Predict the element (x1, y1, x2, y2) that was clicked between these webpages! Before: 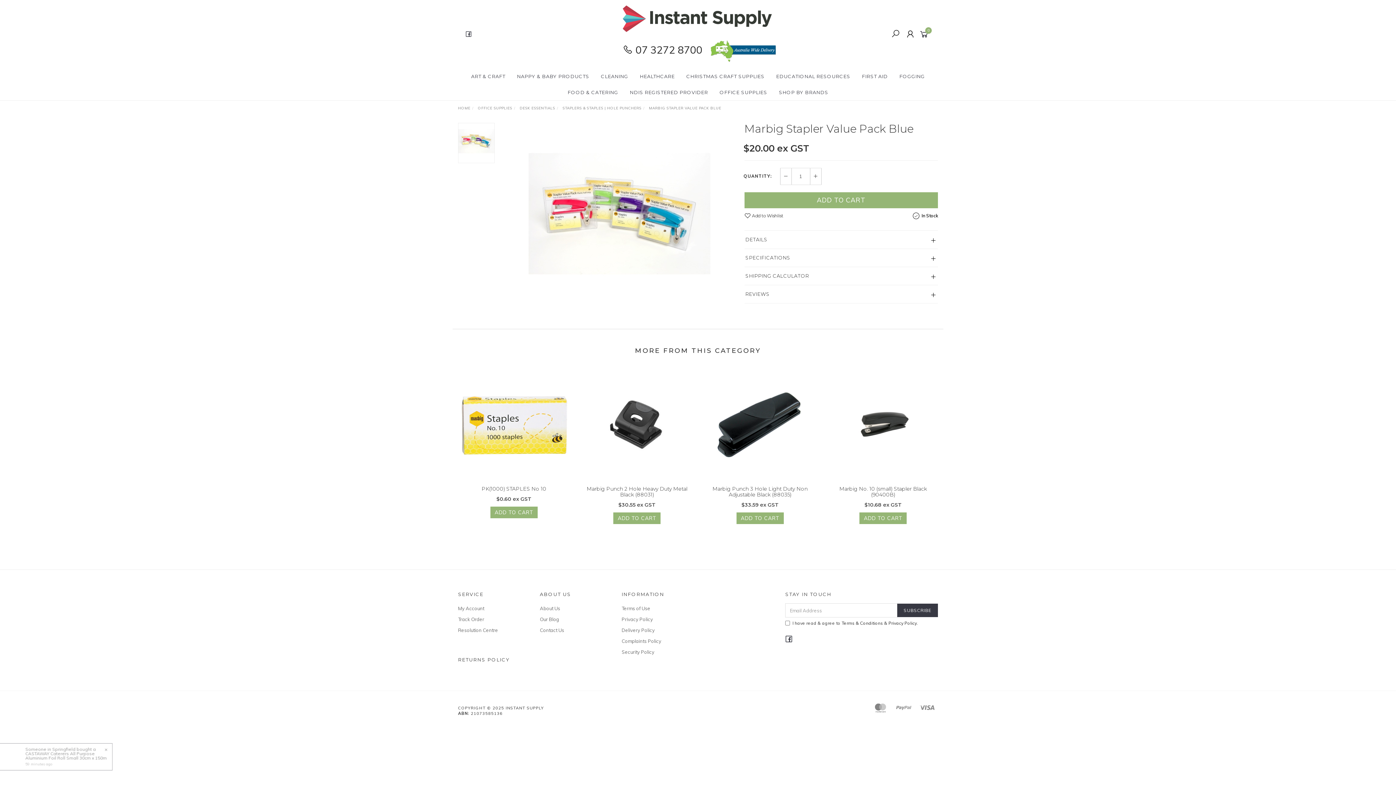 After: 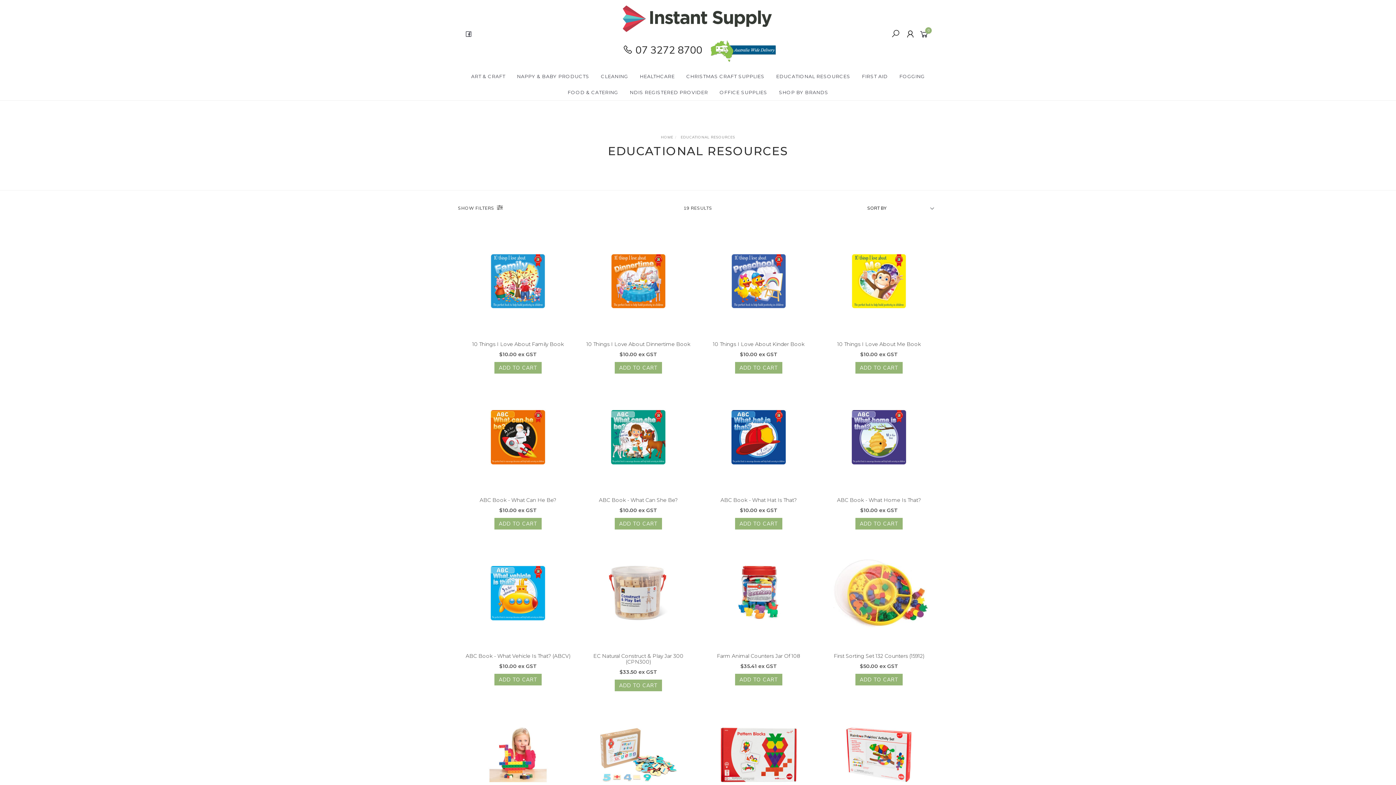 Action: label: EDUCATIONAL RESOURCES bbox: (772, 68, 854, 84)